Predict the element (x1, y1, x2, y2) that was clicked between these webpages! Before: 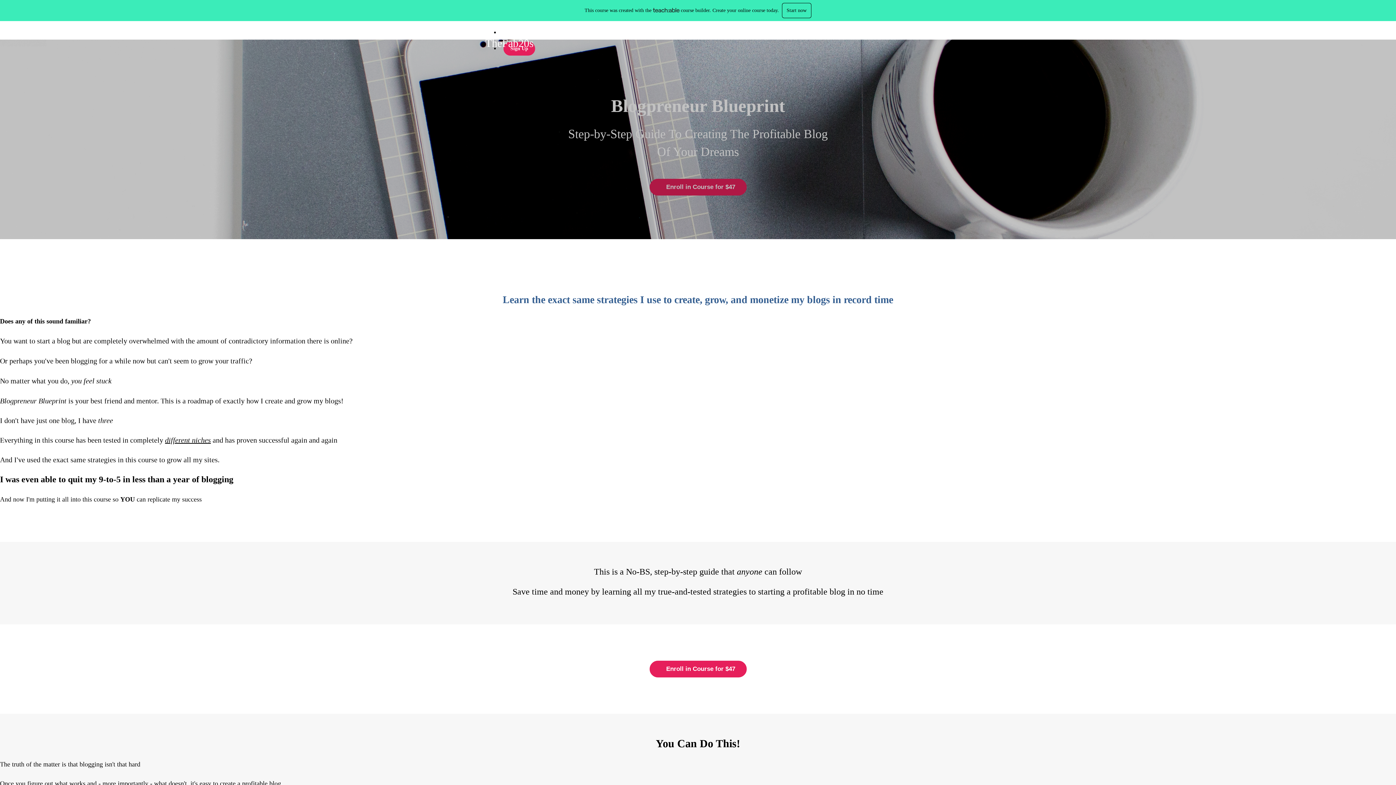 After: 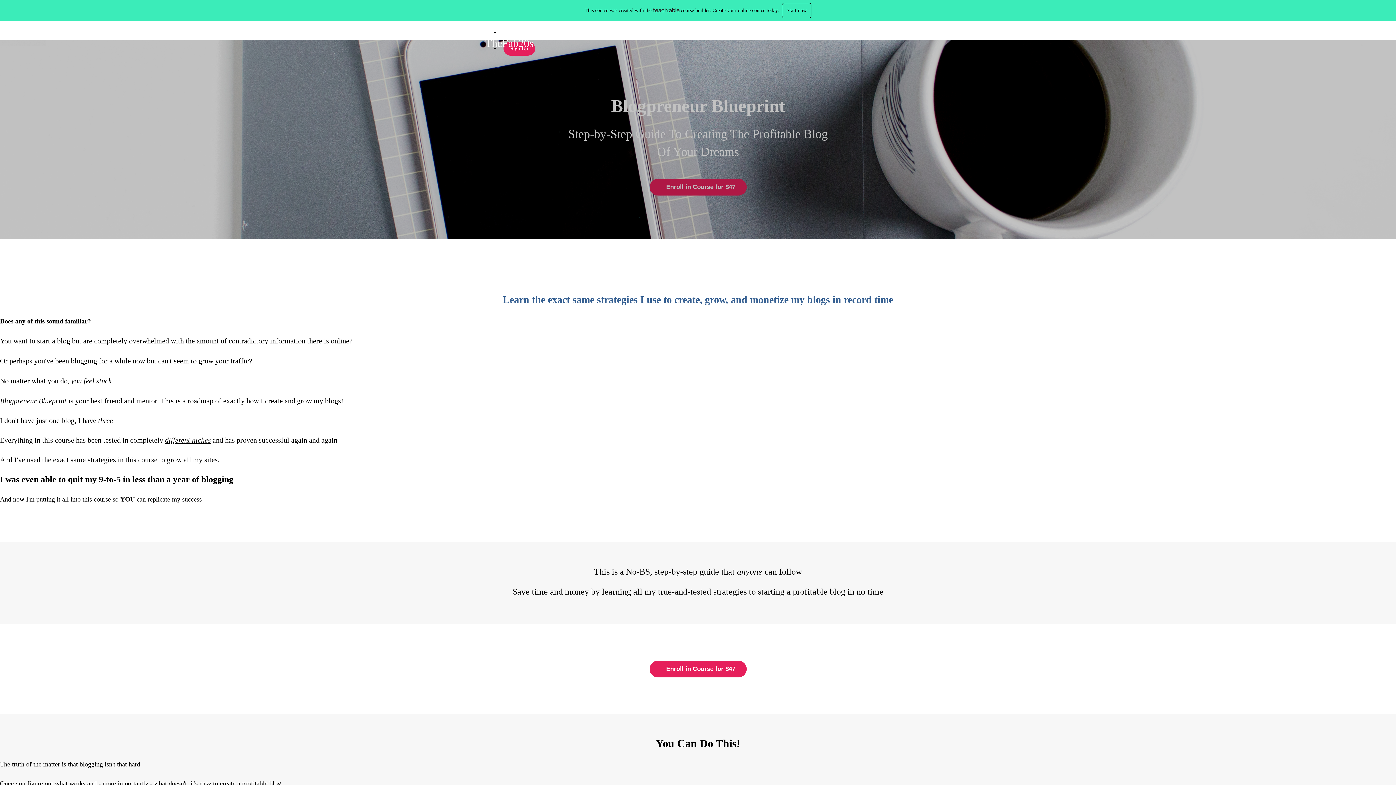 Action: label: TheFab20s bbox: (480, 26, 539, 59)